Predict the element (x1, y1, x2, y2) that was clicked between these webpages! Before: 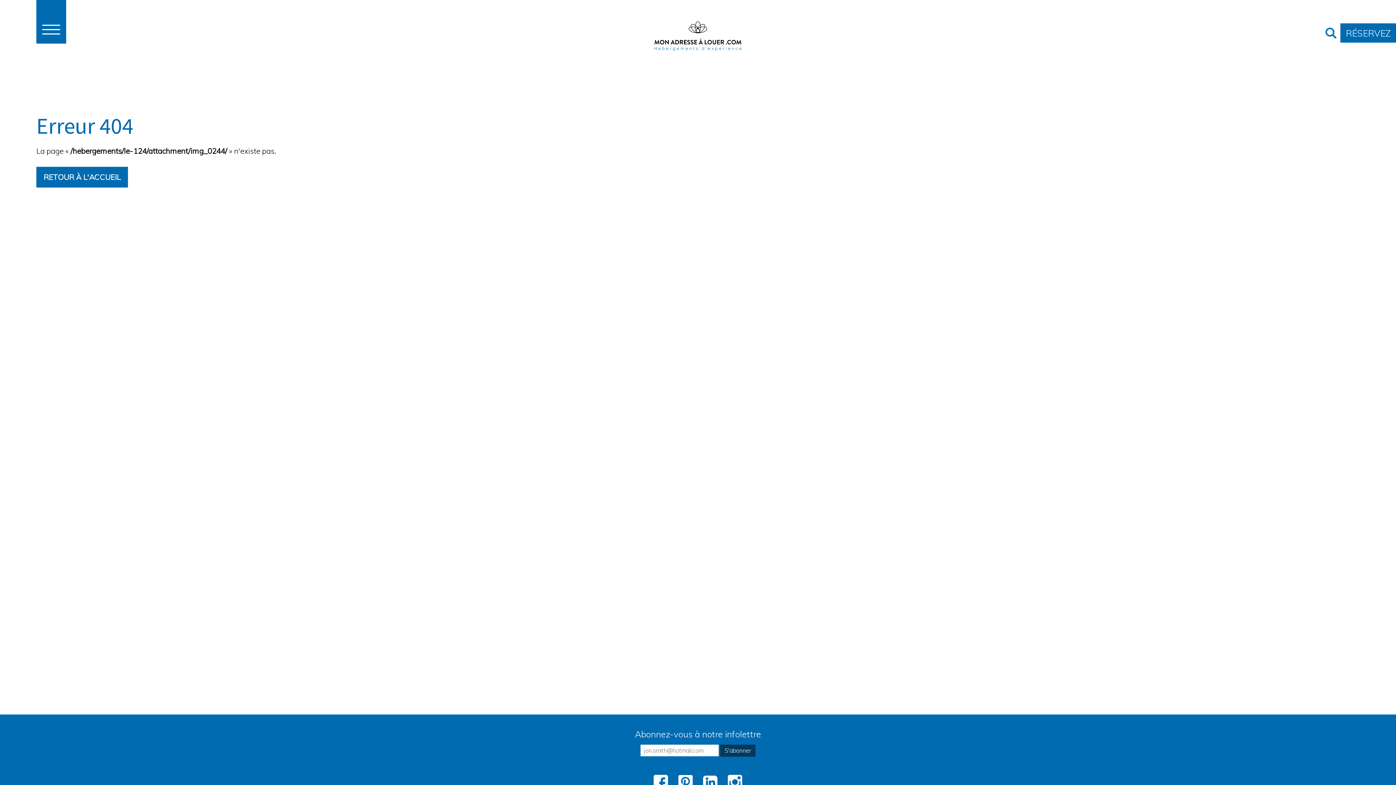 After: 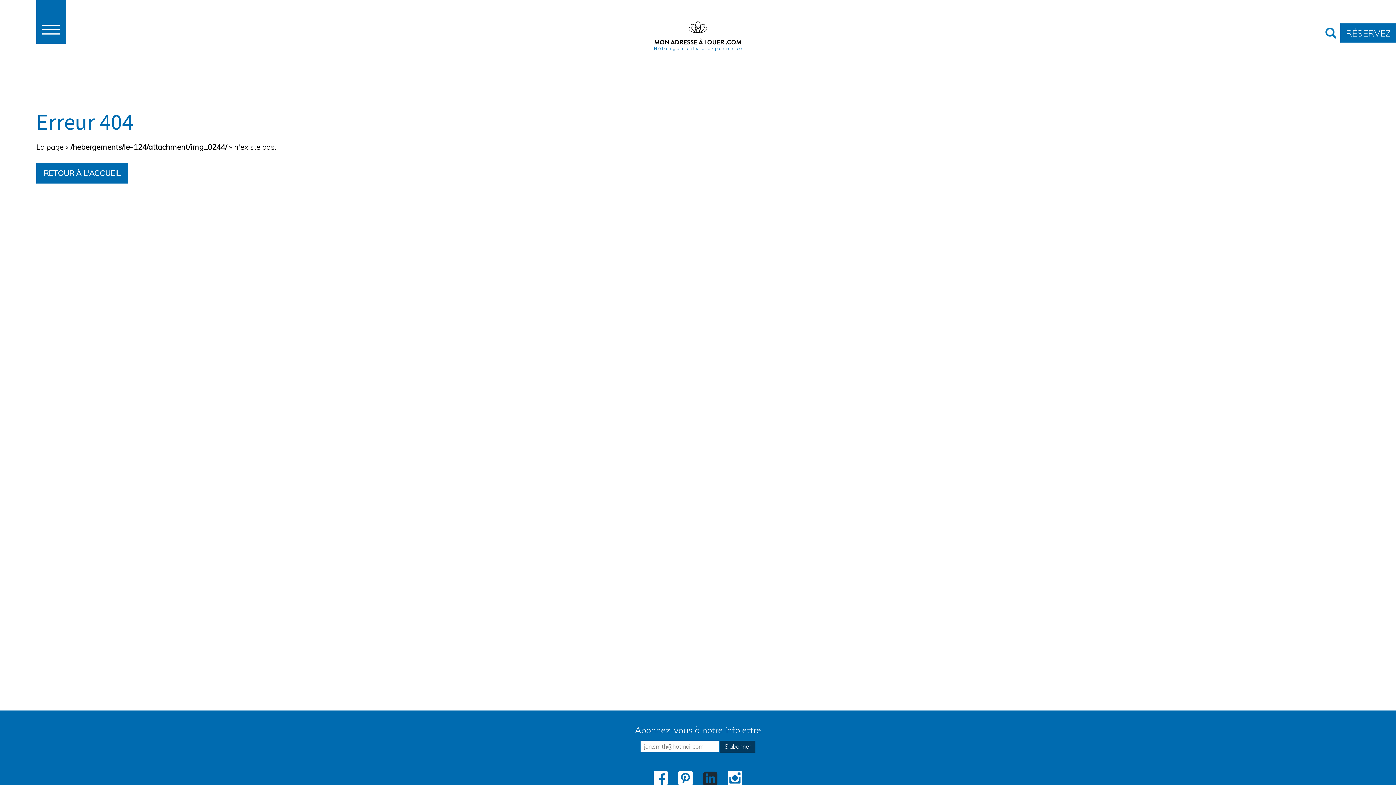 Action: bbox: (703, 775, 717, 789) label: Linked In